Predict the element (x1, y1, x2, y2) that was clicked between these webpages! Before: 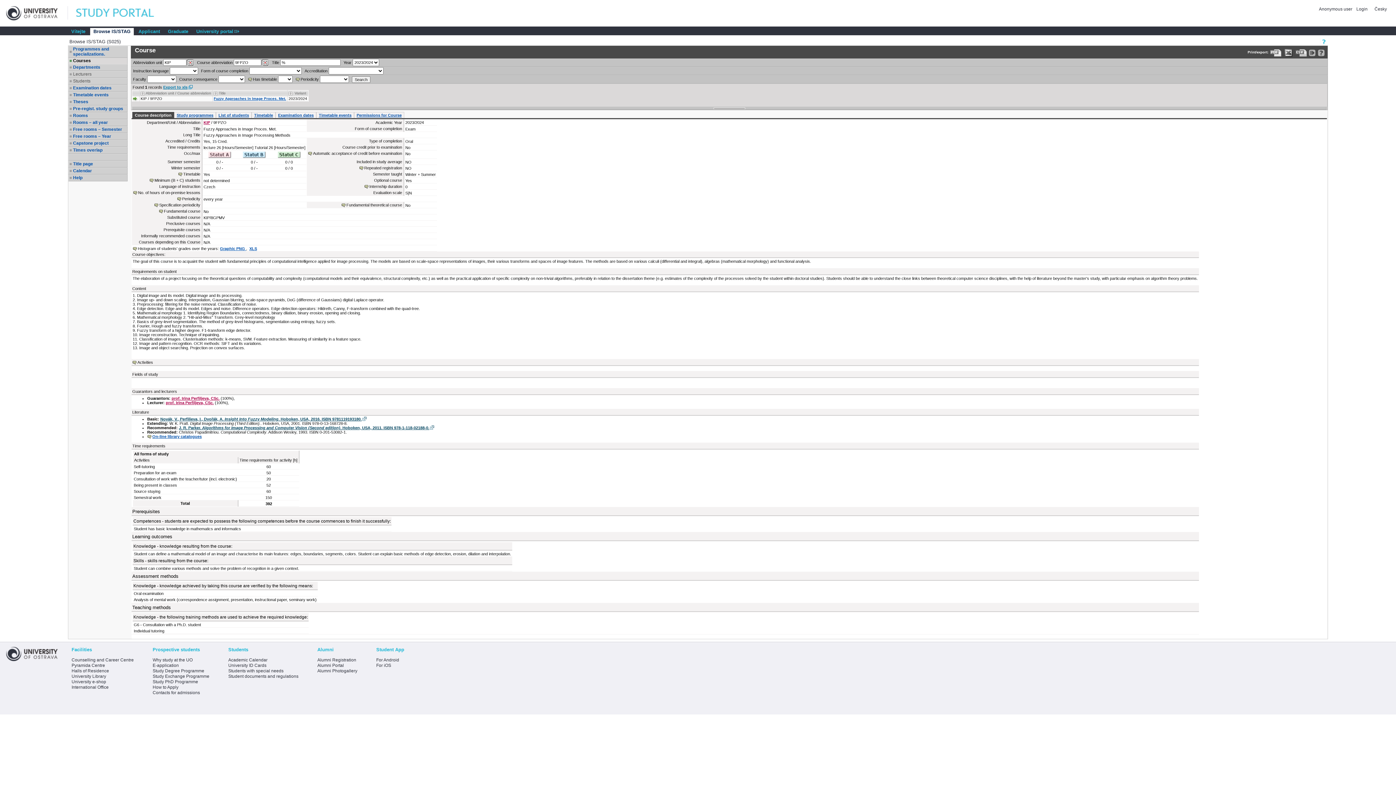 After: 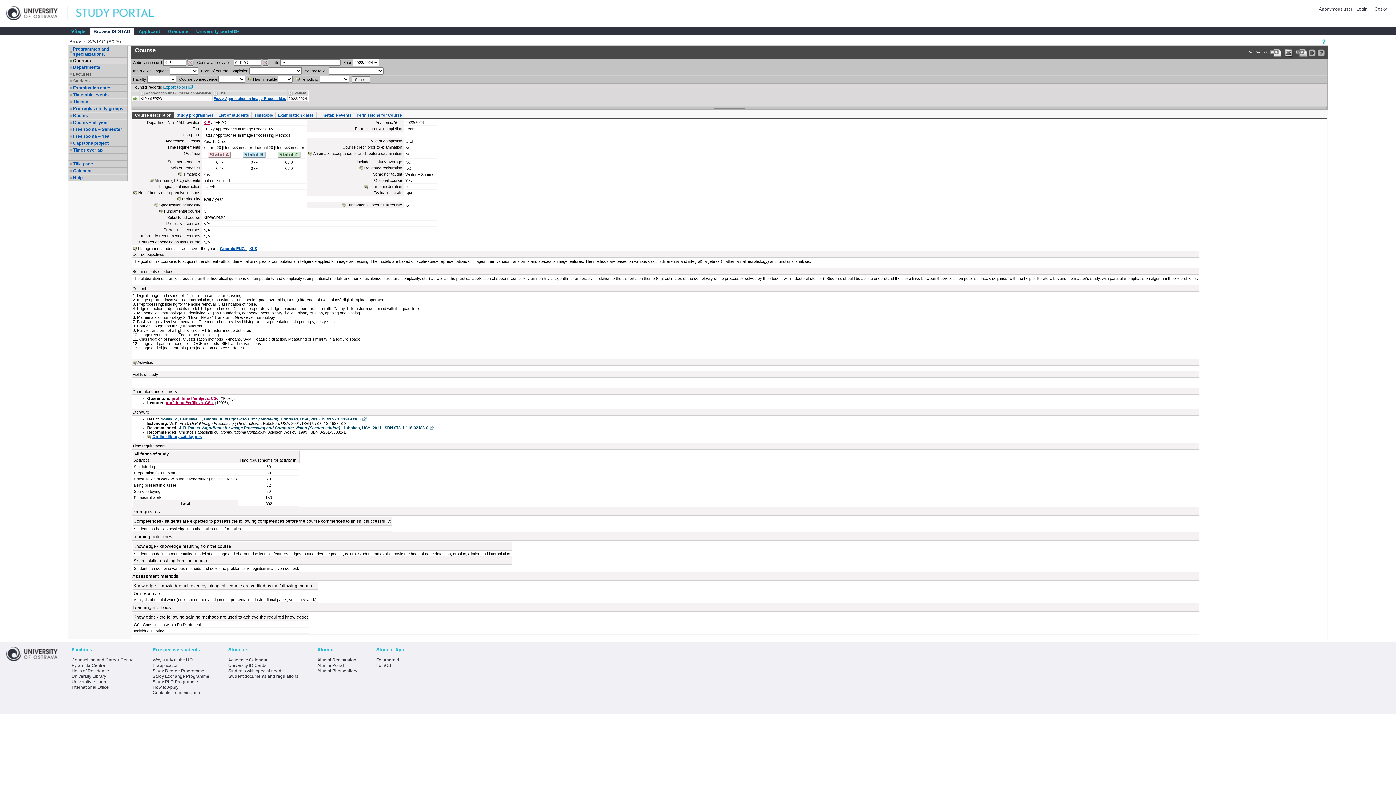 Action: bbox: (134, 113, 171, 117) label: Course description
, selected item